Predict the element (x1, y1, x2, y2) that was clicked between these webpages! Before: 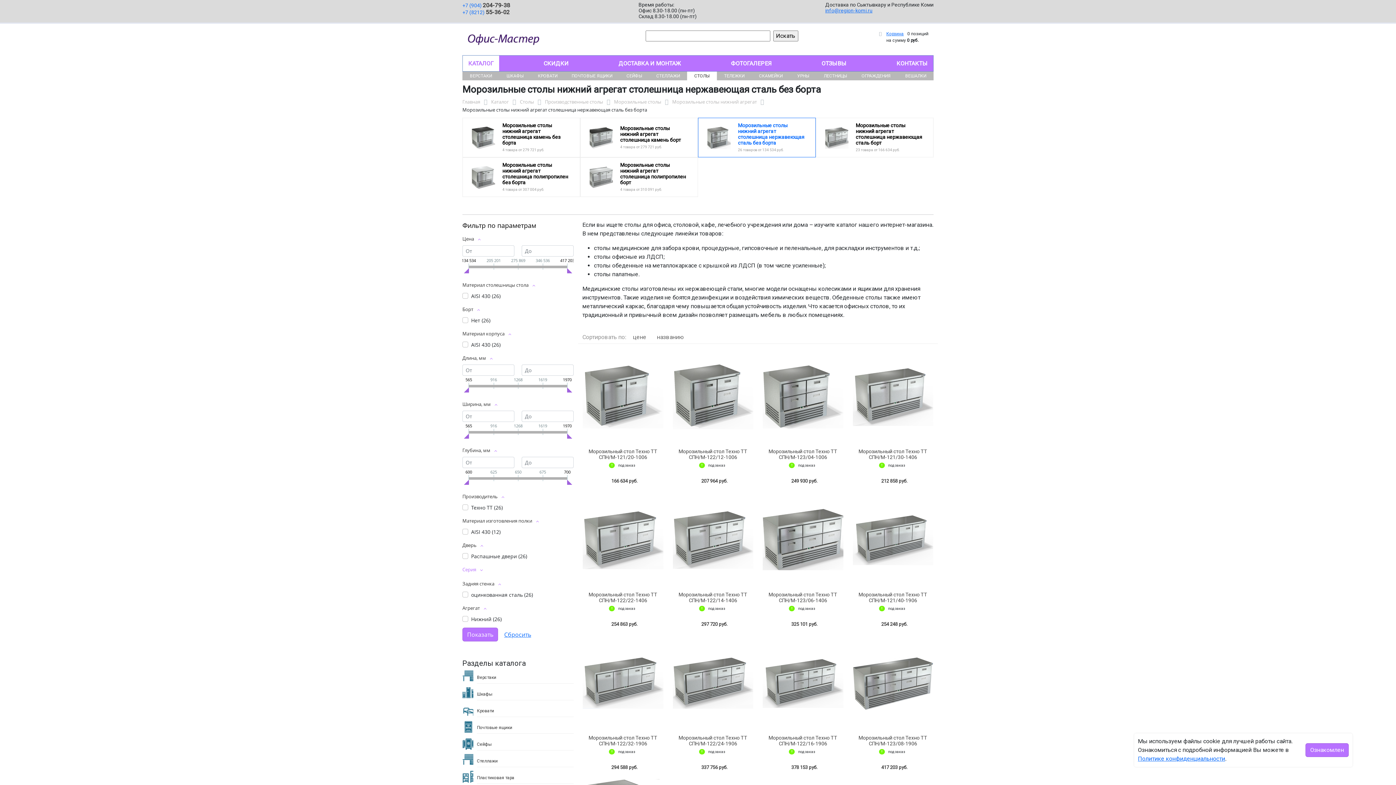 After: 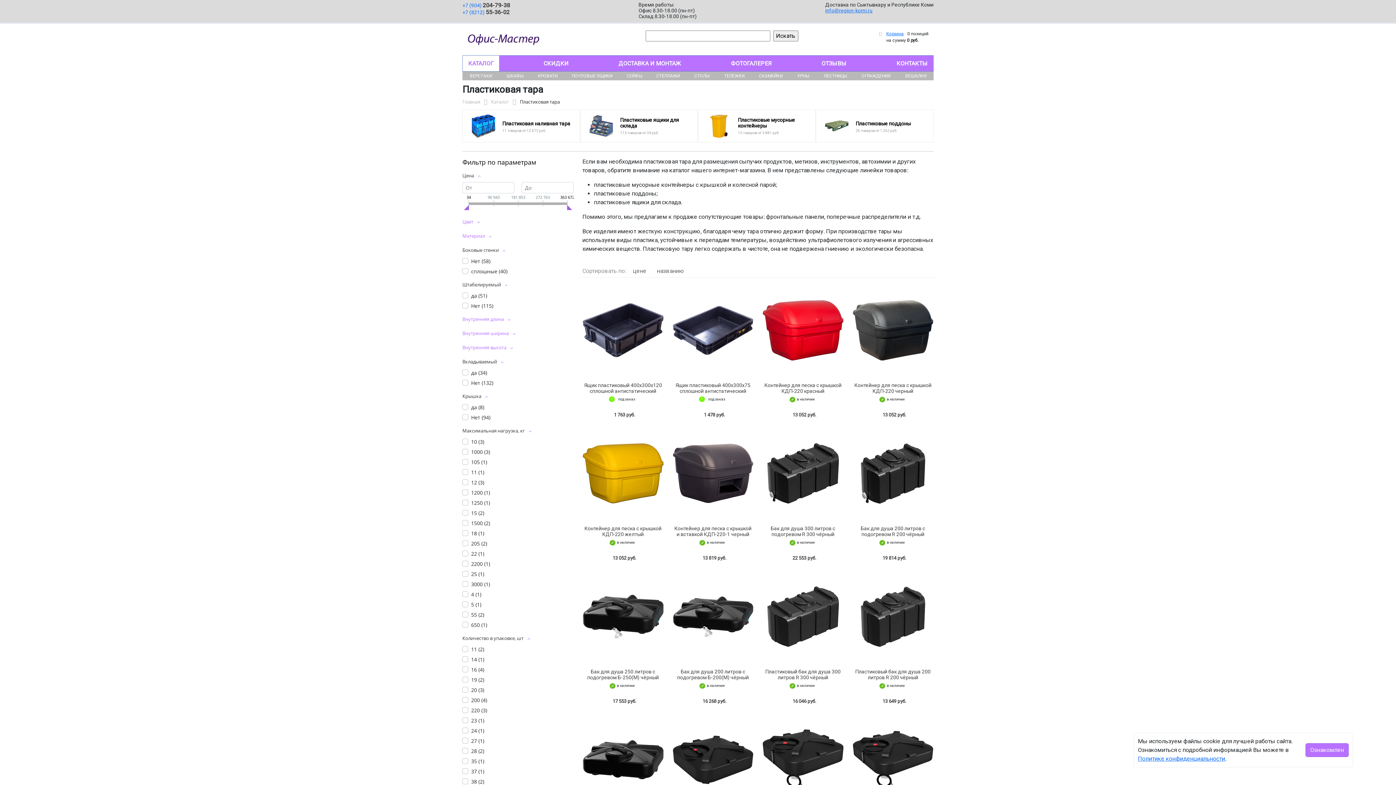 Action: bbox: (477, 775, 514, 780) label: Пластиковая тара